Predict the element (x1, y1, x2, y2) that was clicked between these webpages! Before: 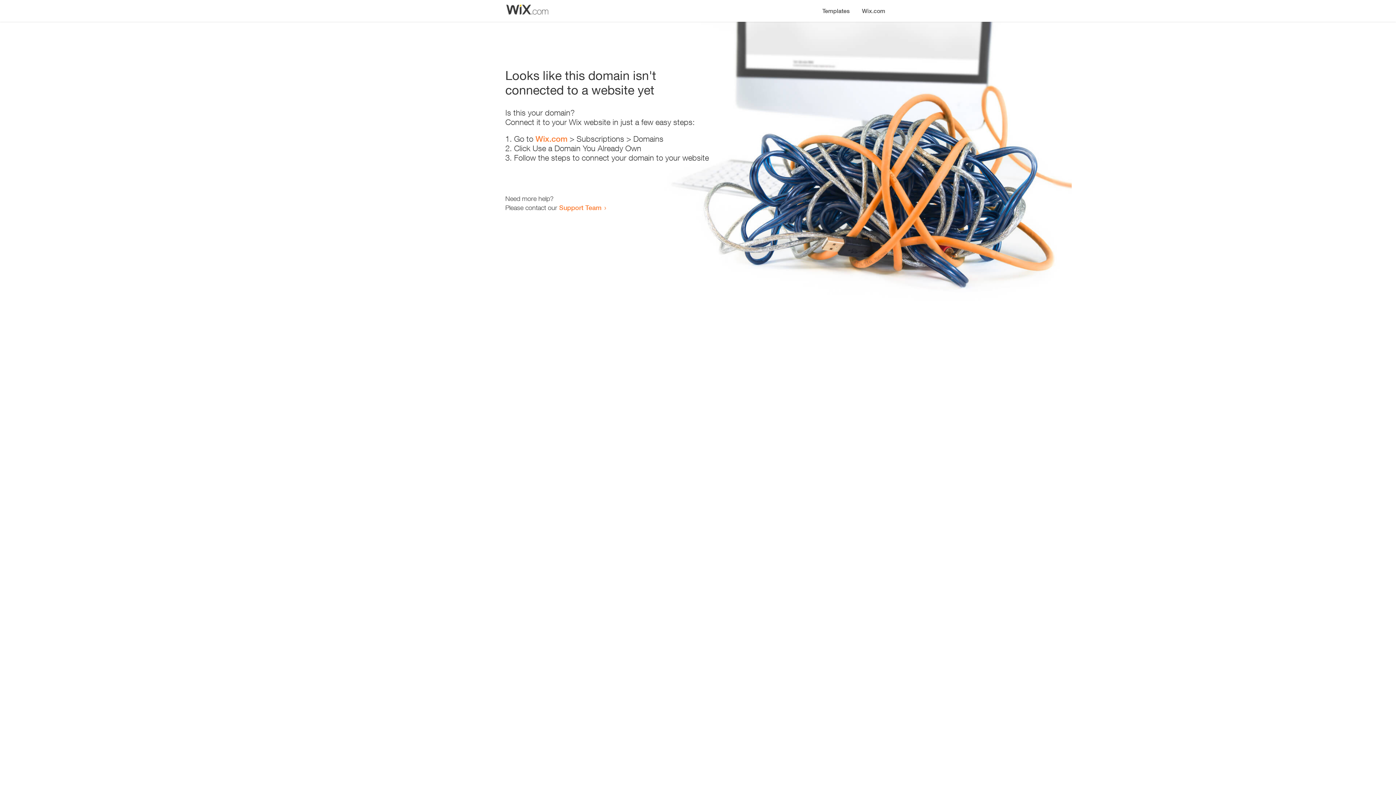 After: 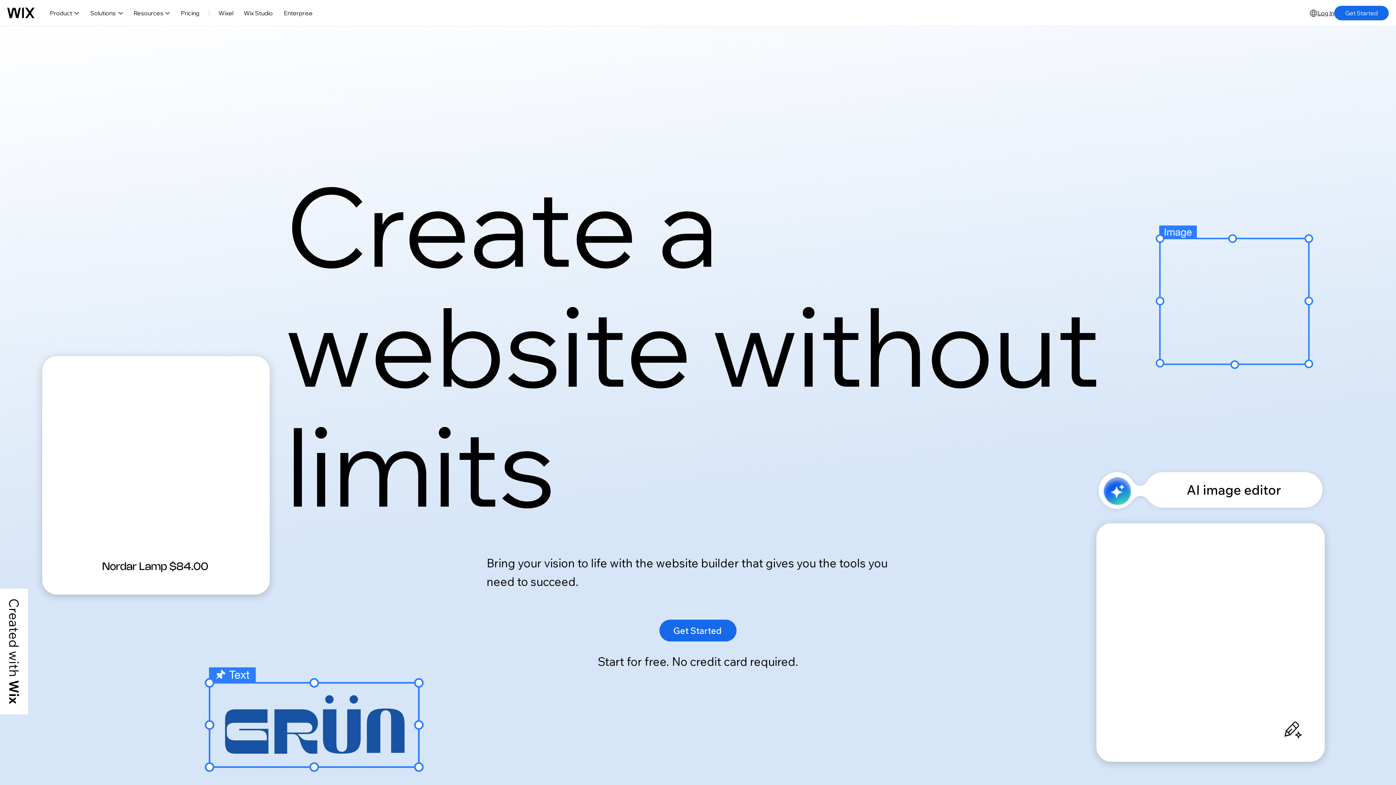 Action: label: Wix.com bbox: (856, 0, 890, 14)